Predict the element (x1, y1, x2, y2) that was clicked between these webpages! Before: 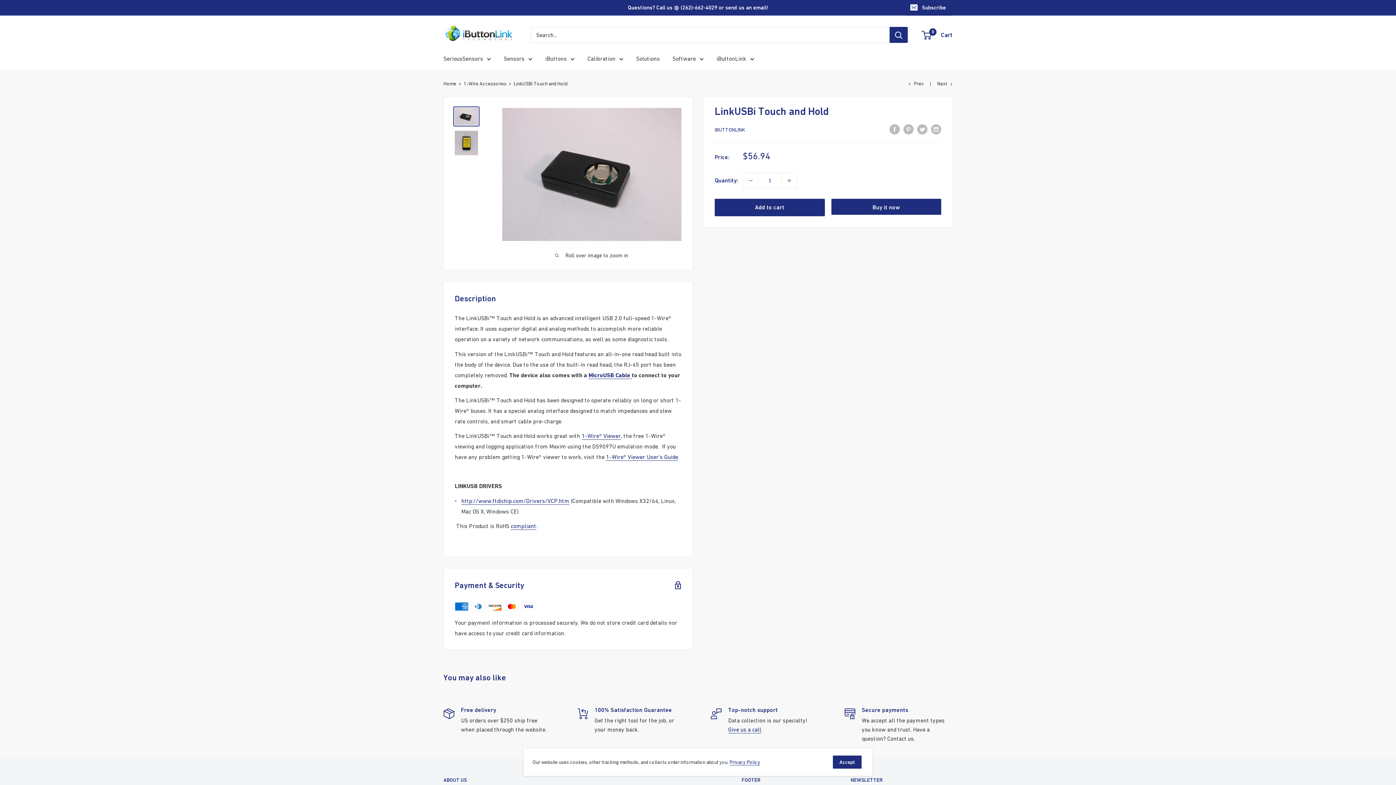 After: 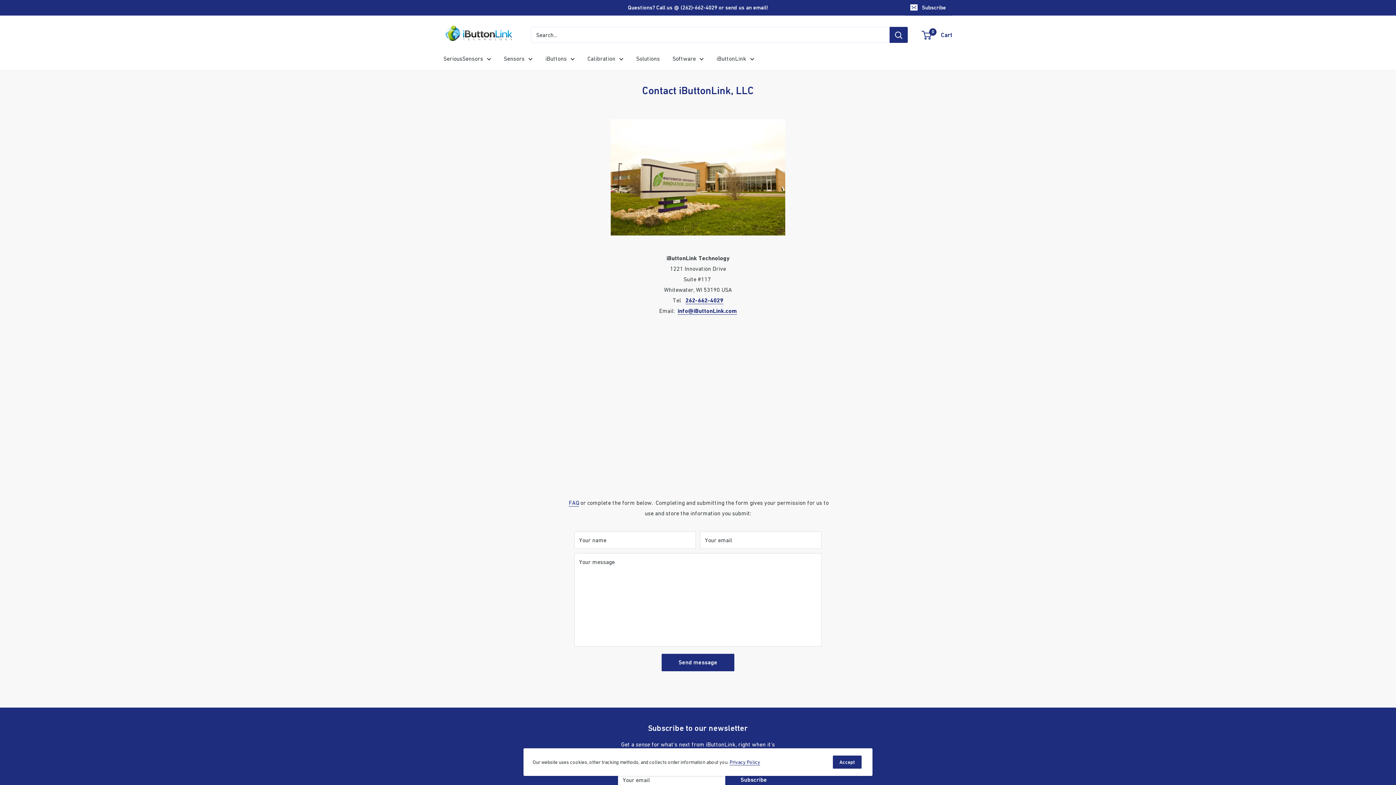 Action: bbox: (728, 726, 761, 733) label: Give us a call